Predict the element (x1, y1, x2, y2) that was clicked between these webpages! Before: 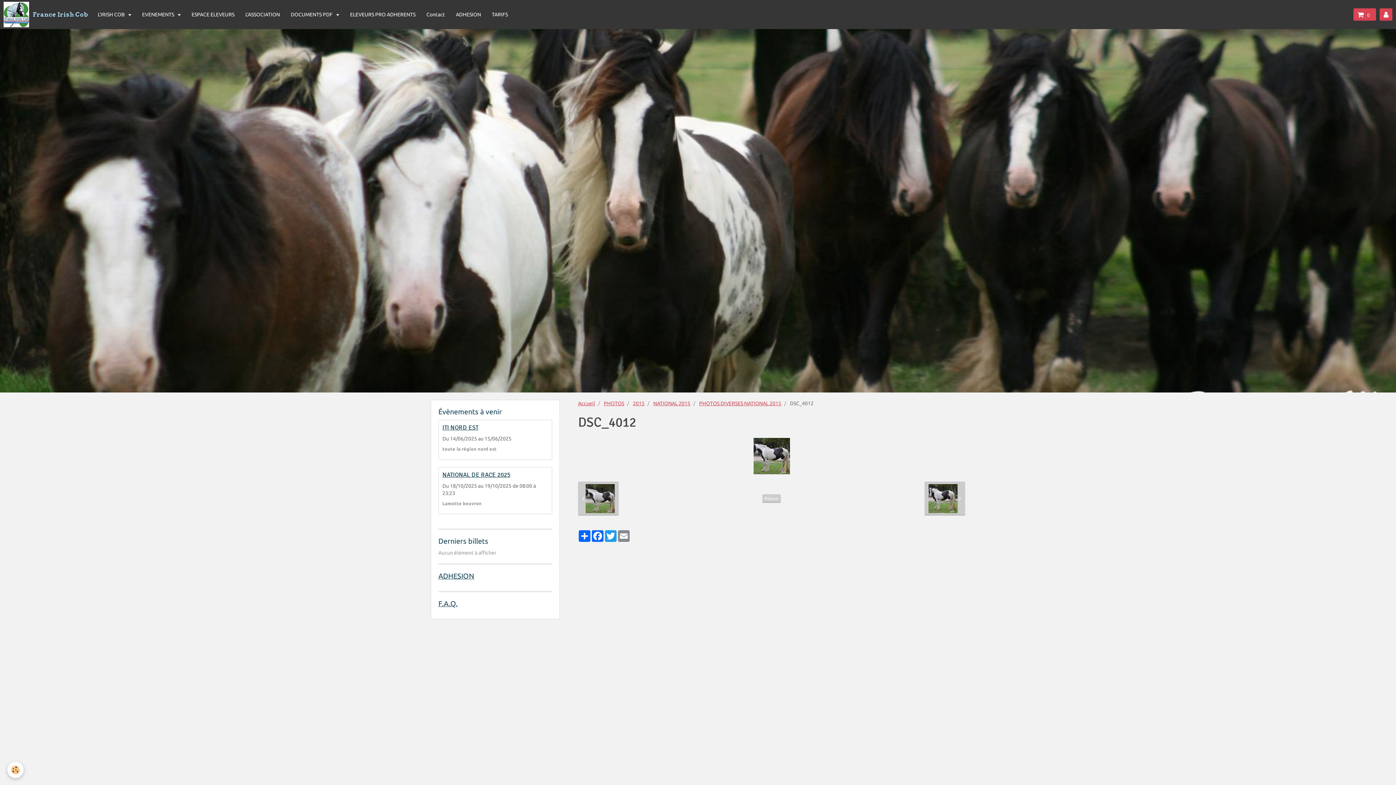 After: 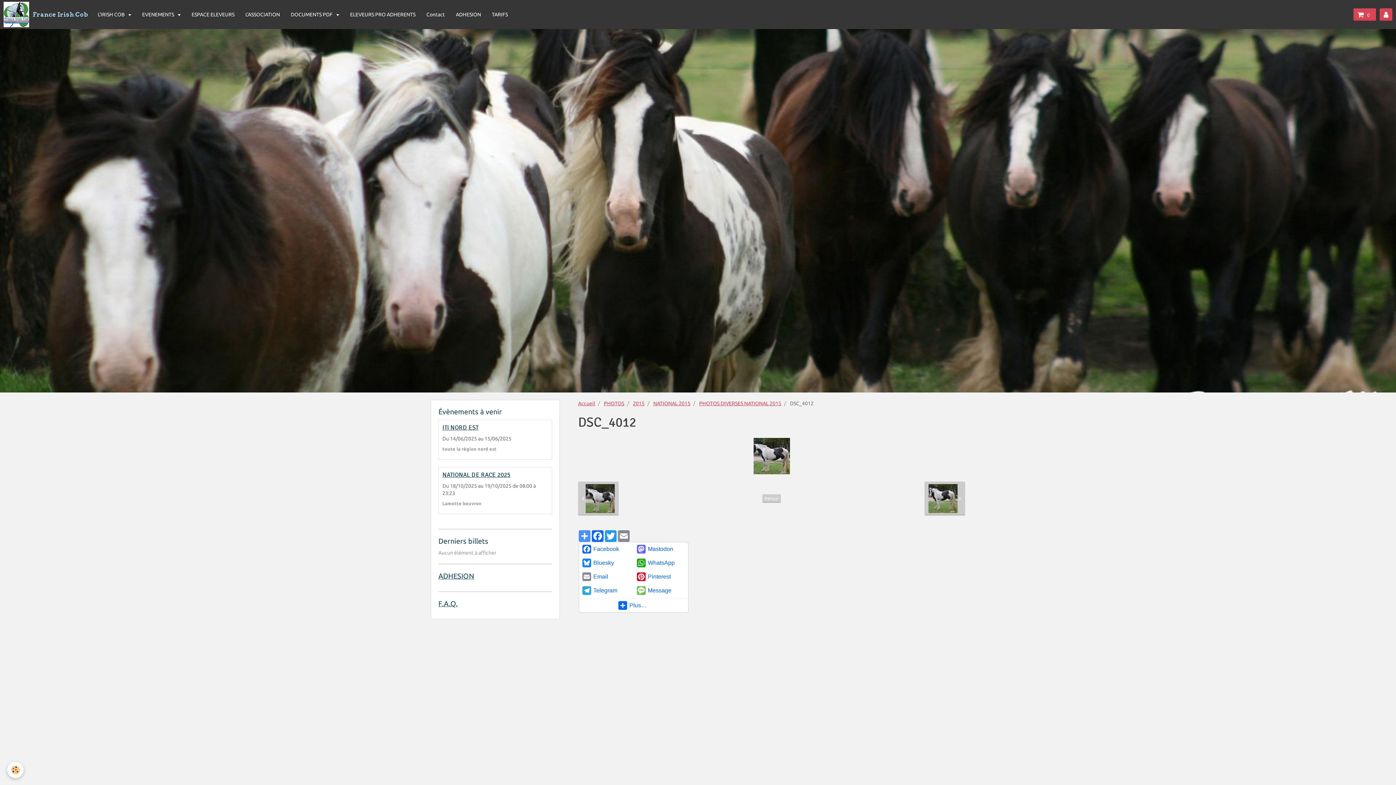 Action: bbox: (578, 530, 591, 542) label: Partager